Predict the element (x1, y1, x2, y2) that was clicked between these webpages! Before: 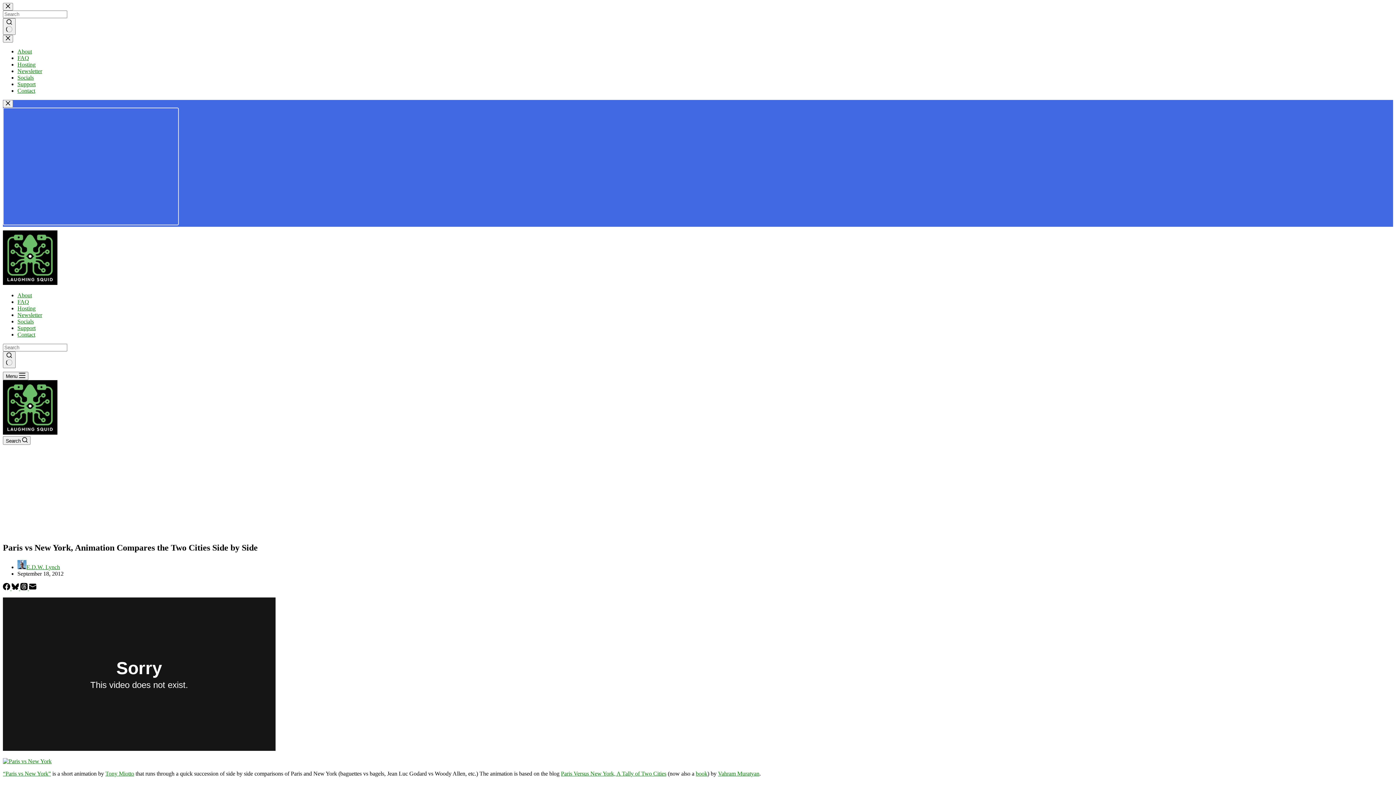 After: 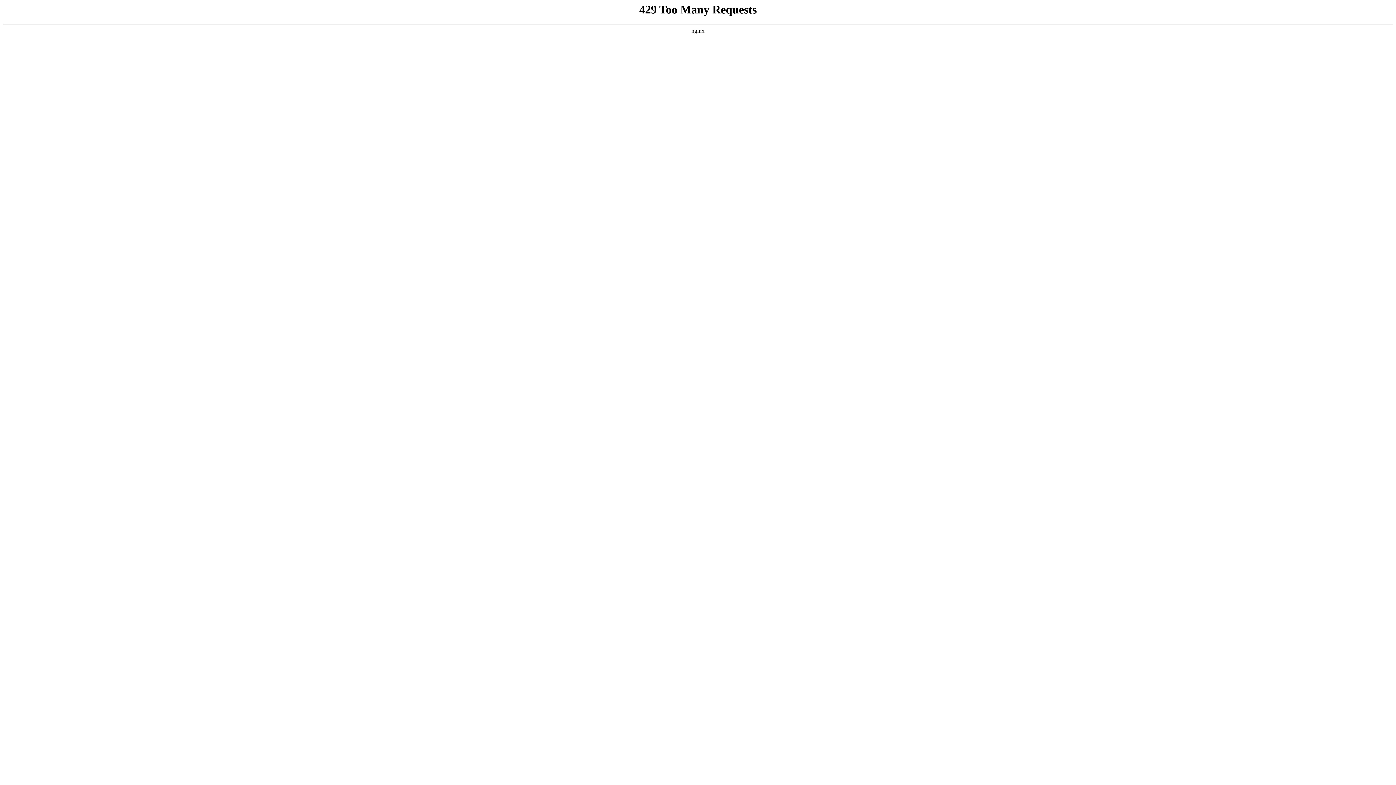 Action: bbox: (2, 429, 57, 436)